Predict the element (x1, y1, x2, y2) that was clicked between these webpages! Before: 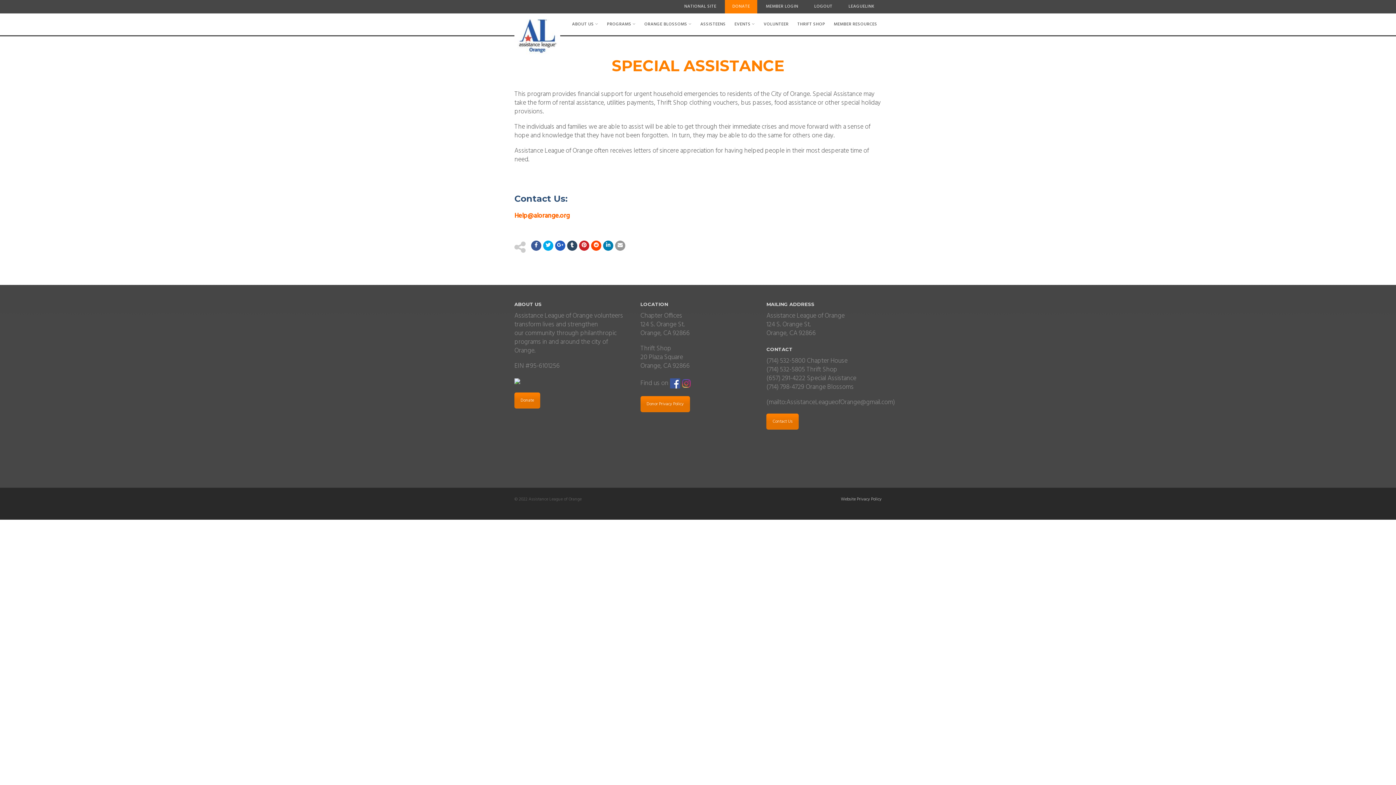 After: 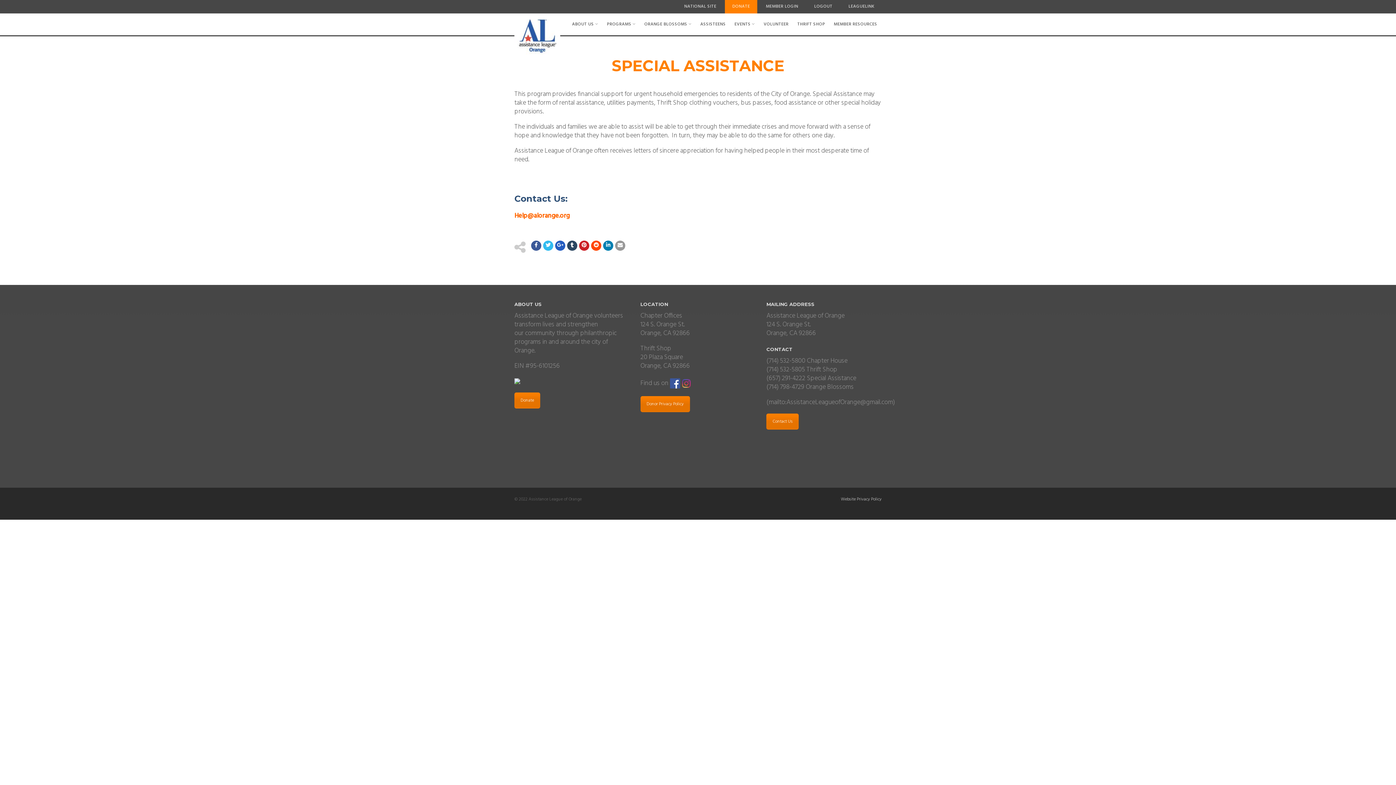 Action: bbox: (543, 240, 553, 250)